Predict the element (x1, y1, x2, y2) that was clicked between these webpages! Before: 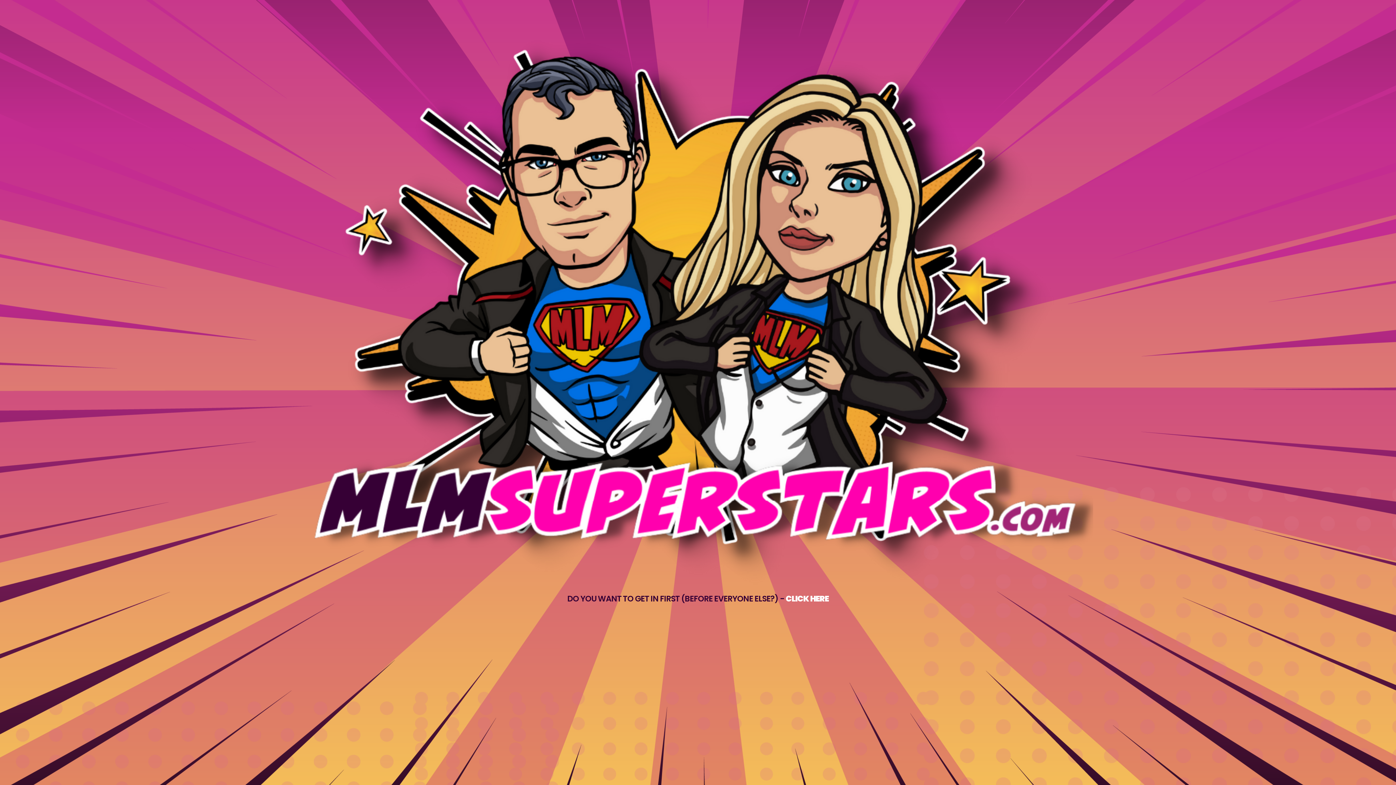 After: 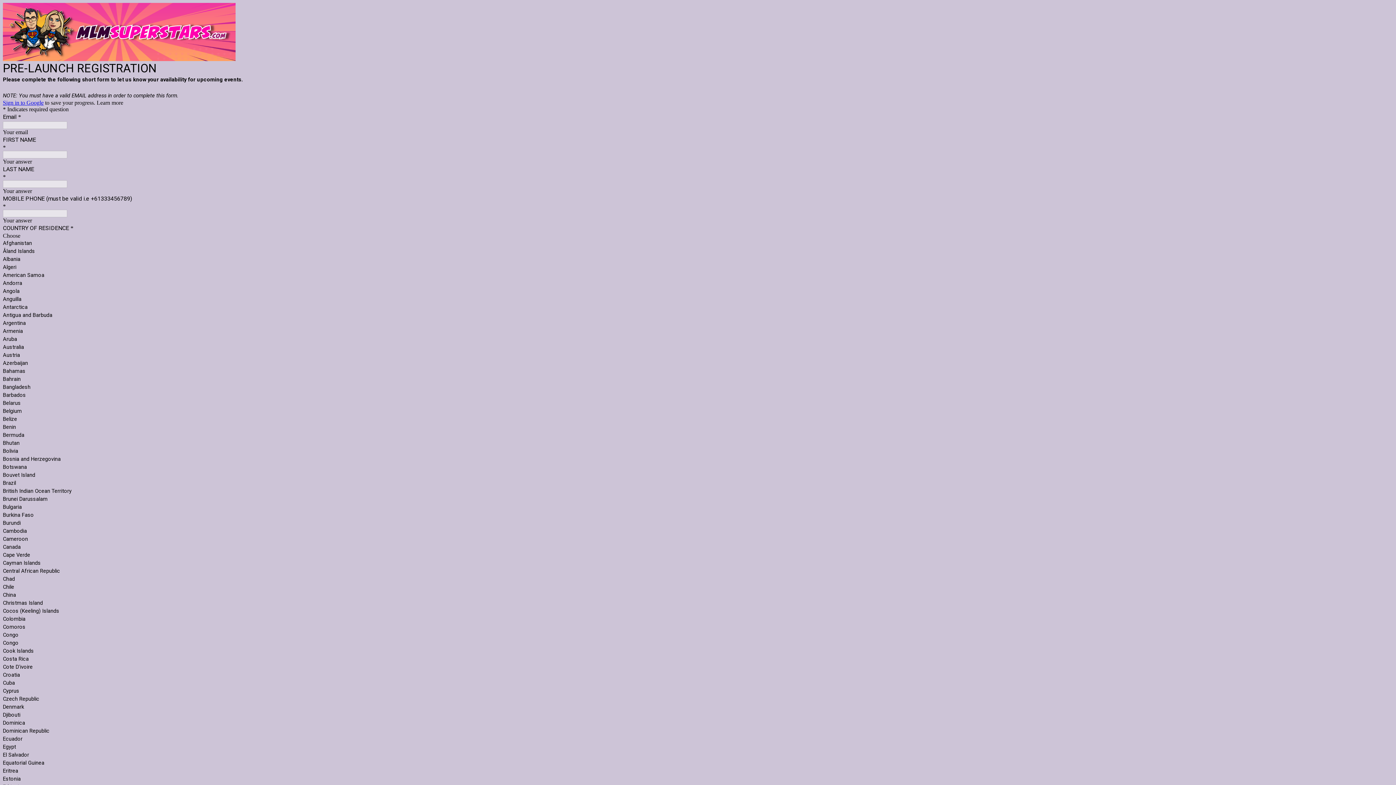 Action: bbox: (786, 593, 828, 604) label: CLICK HERE